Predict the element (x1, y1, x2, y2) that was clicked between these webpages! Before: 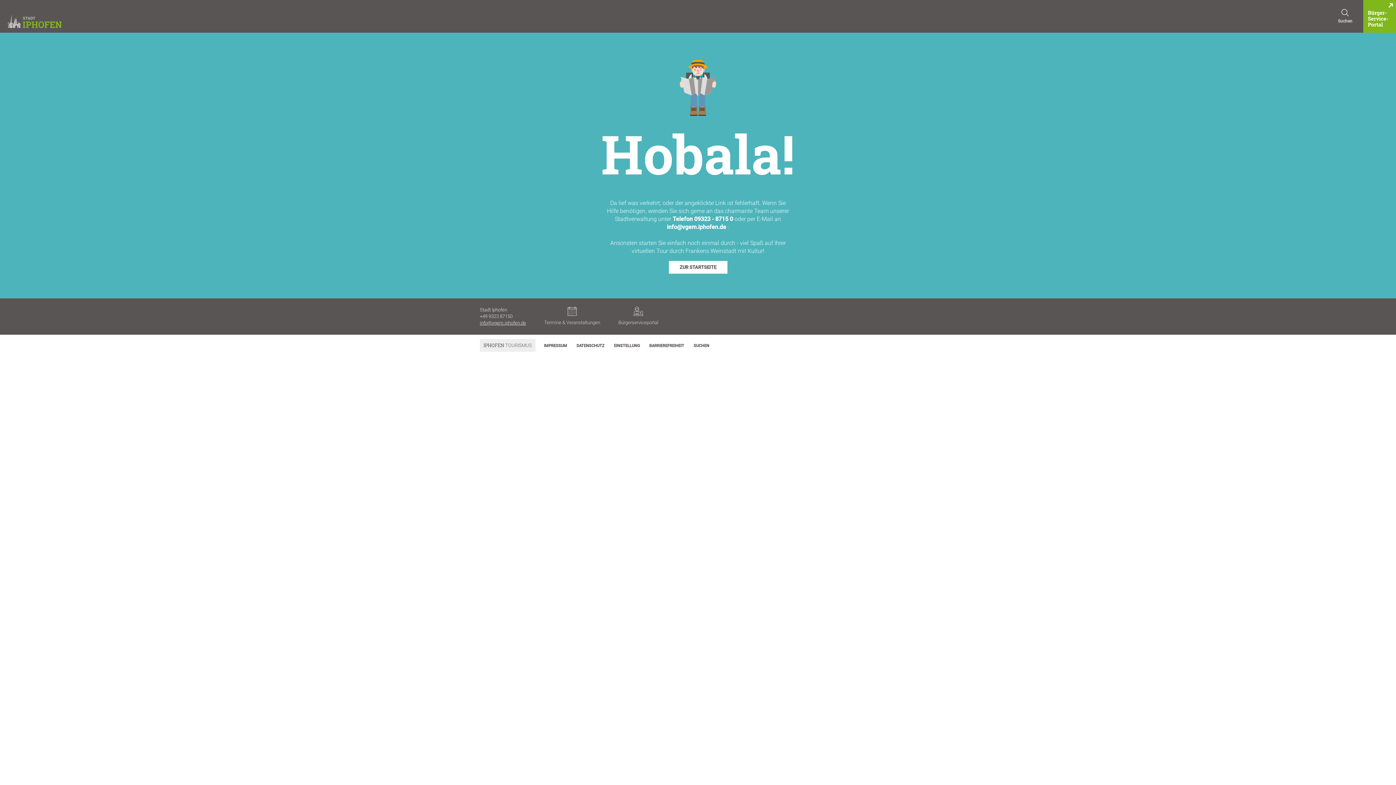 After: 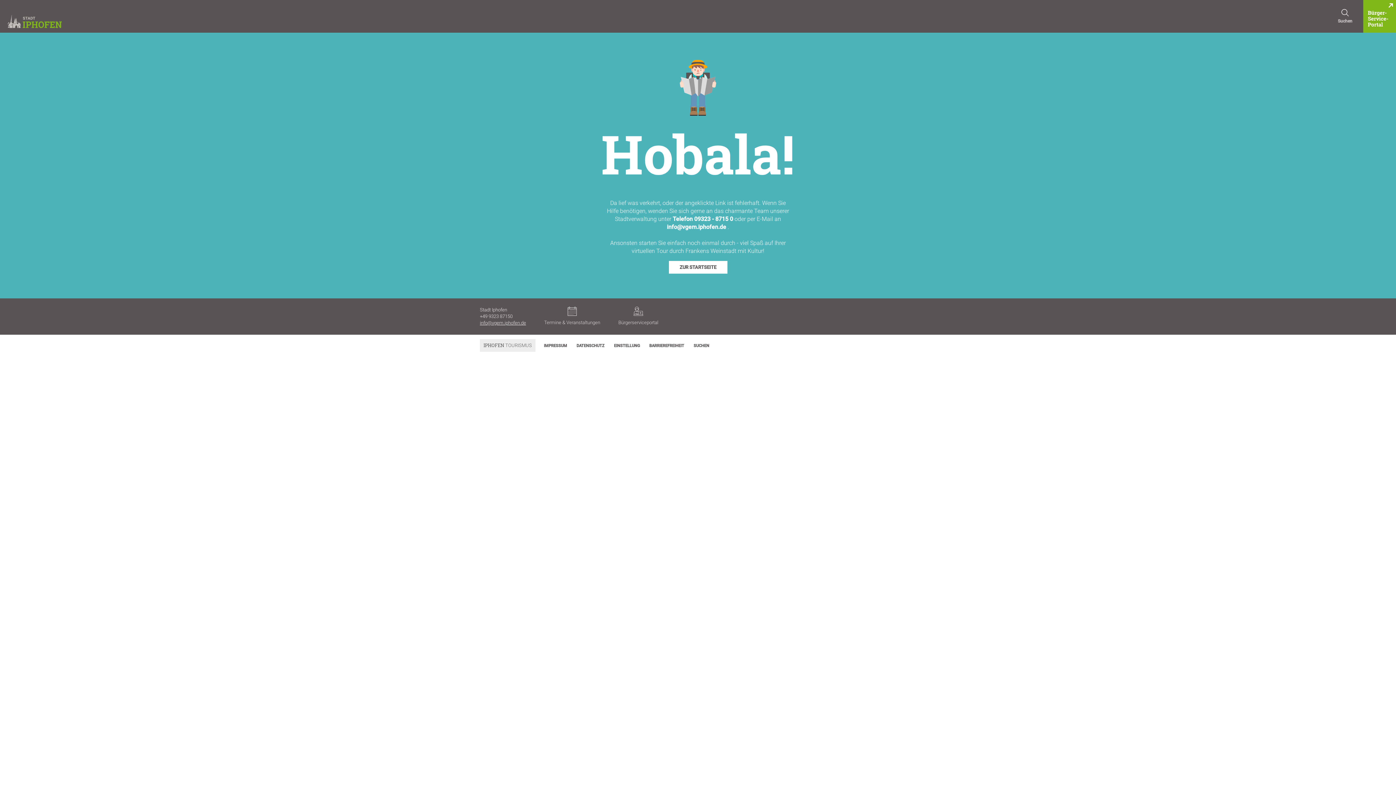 Action: label: info@vgem.iphofen.de bbox: (480, 320, 526, 325)